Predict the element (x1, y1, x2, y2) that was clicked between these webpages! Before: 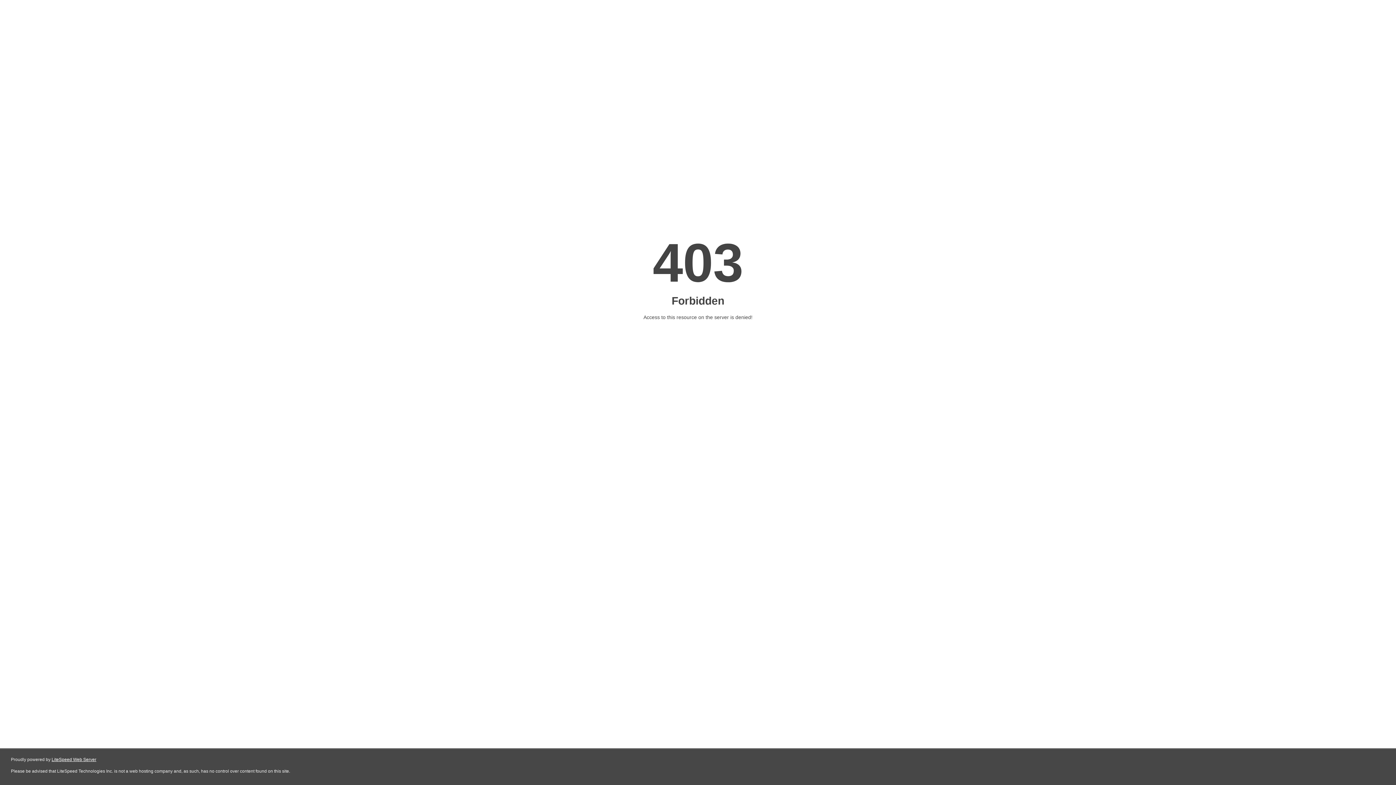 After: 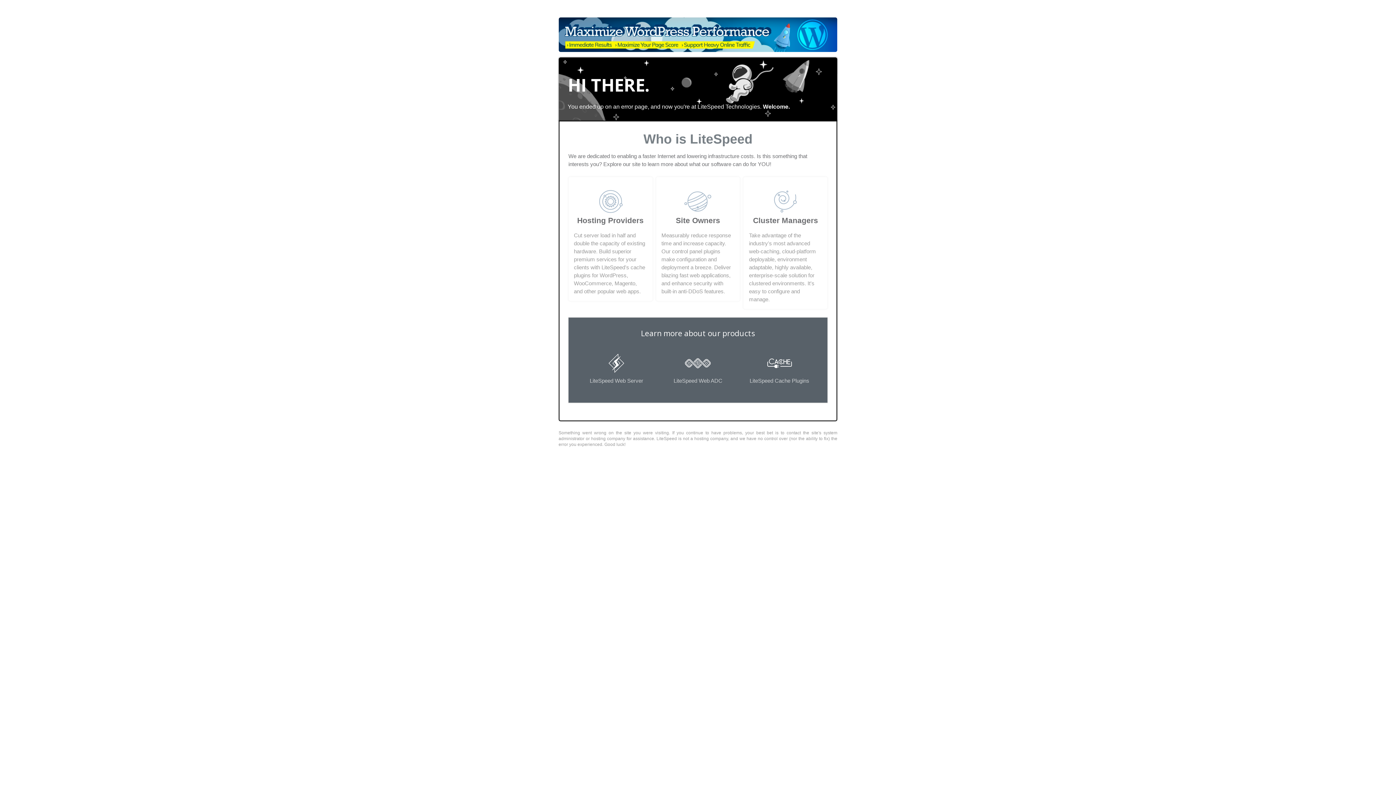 Action: label: LiteSpeed Web Server bbox: (51, 757, 96, 762)